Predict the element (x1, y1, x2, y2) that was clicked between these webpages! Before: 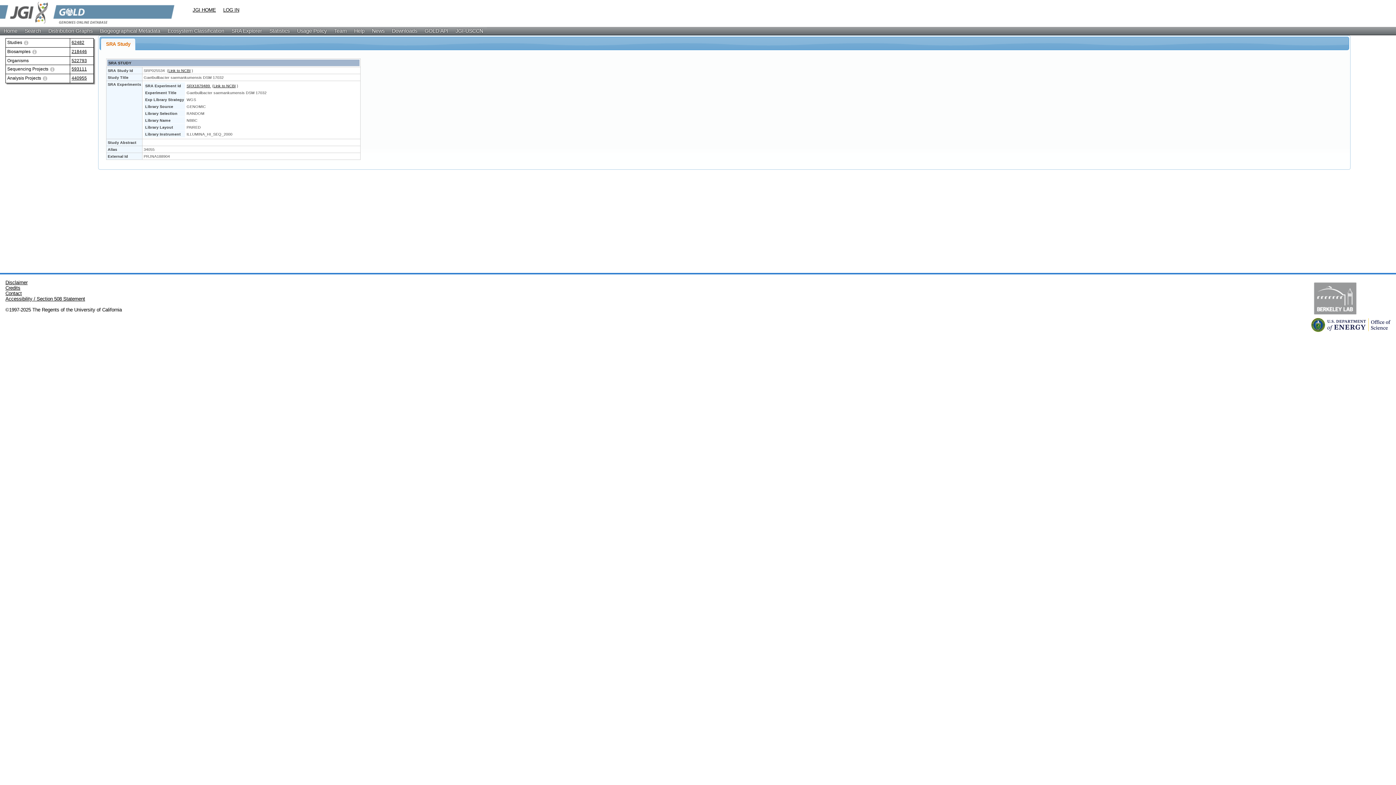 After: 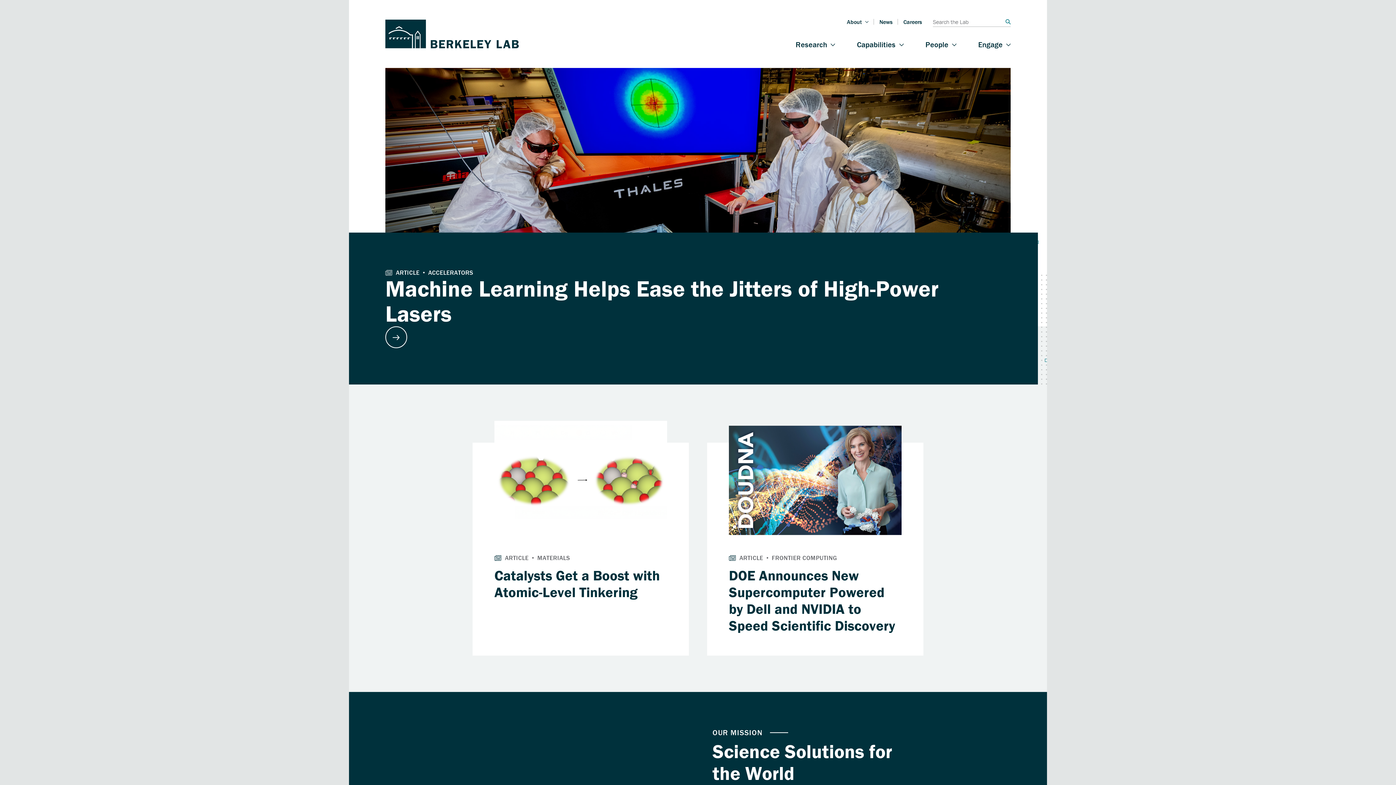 Action: bbox: (1311, 312, 1359, 318)